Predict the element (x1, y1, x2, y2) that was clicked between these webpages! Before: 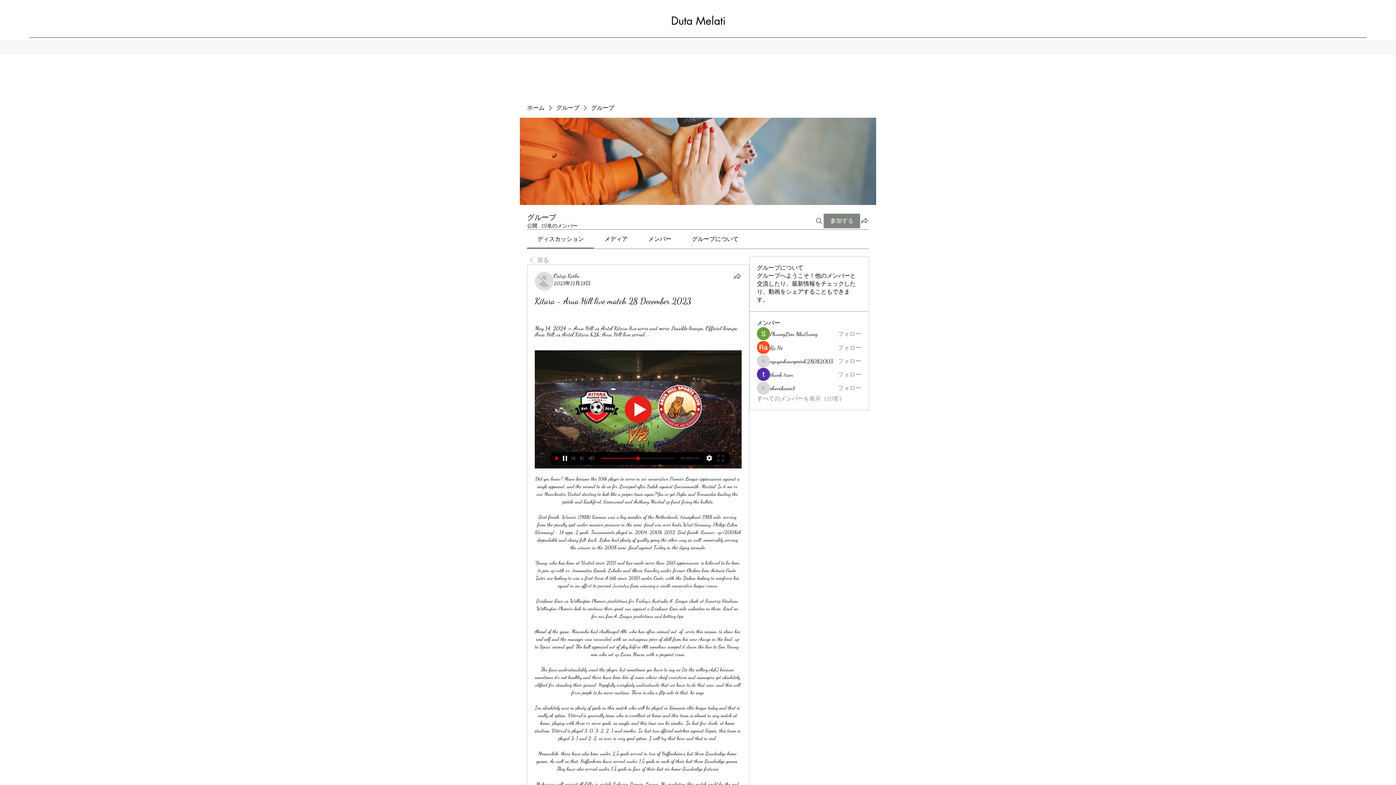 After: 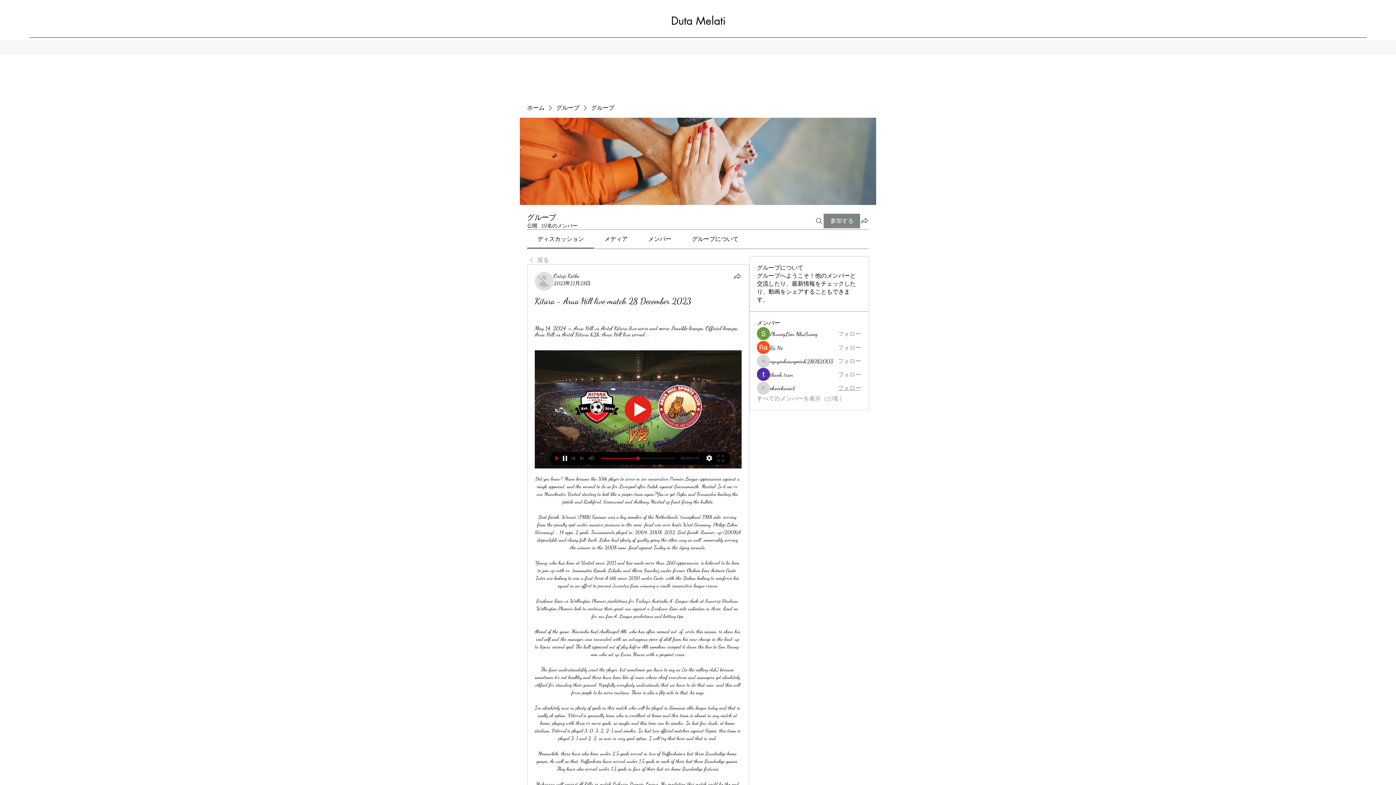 Action: label: フォロー bbox: (838, 384, 861, 392)